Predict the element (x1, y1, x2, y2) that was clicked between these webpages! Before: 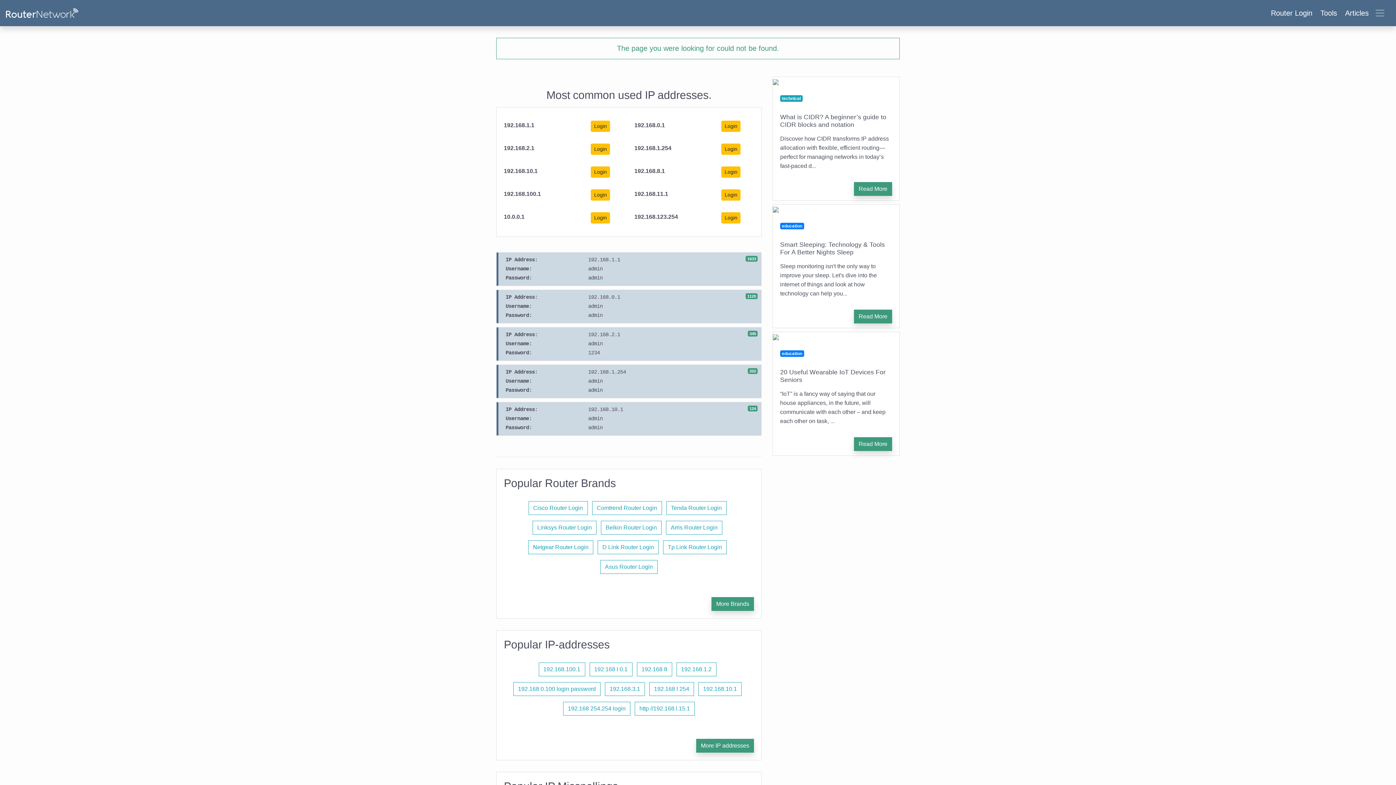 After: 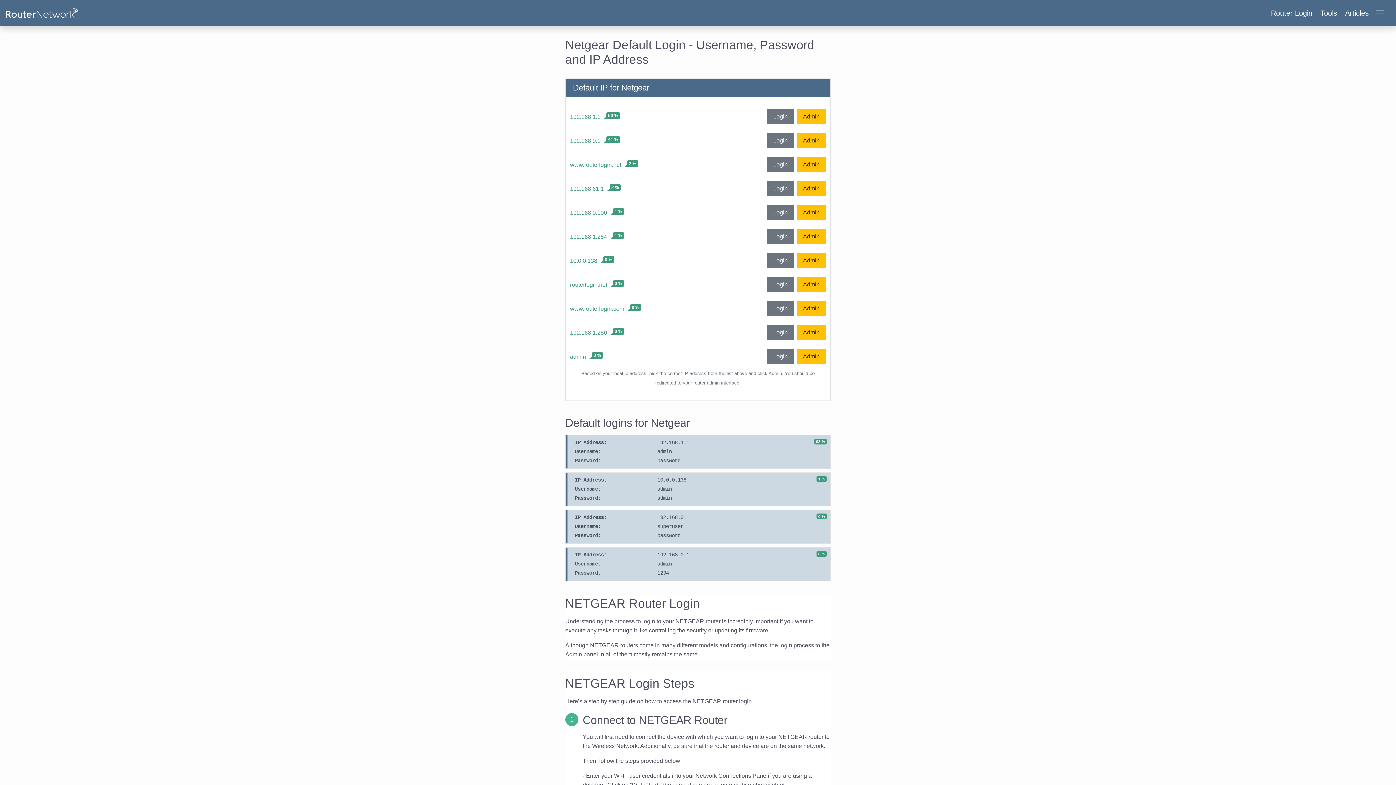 Action: bbox: (528, 540, 593, 554) label: Netgear Router Login